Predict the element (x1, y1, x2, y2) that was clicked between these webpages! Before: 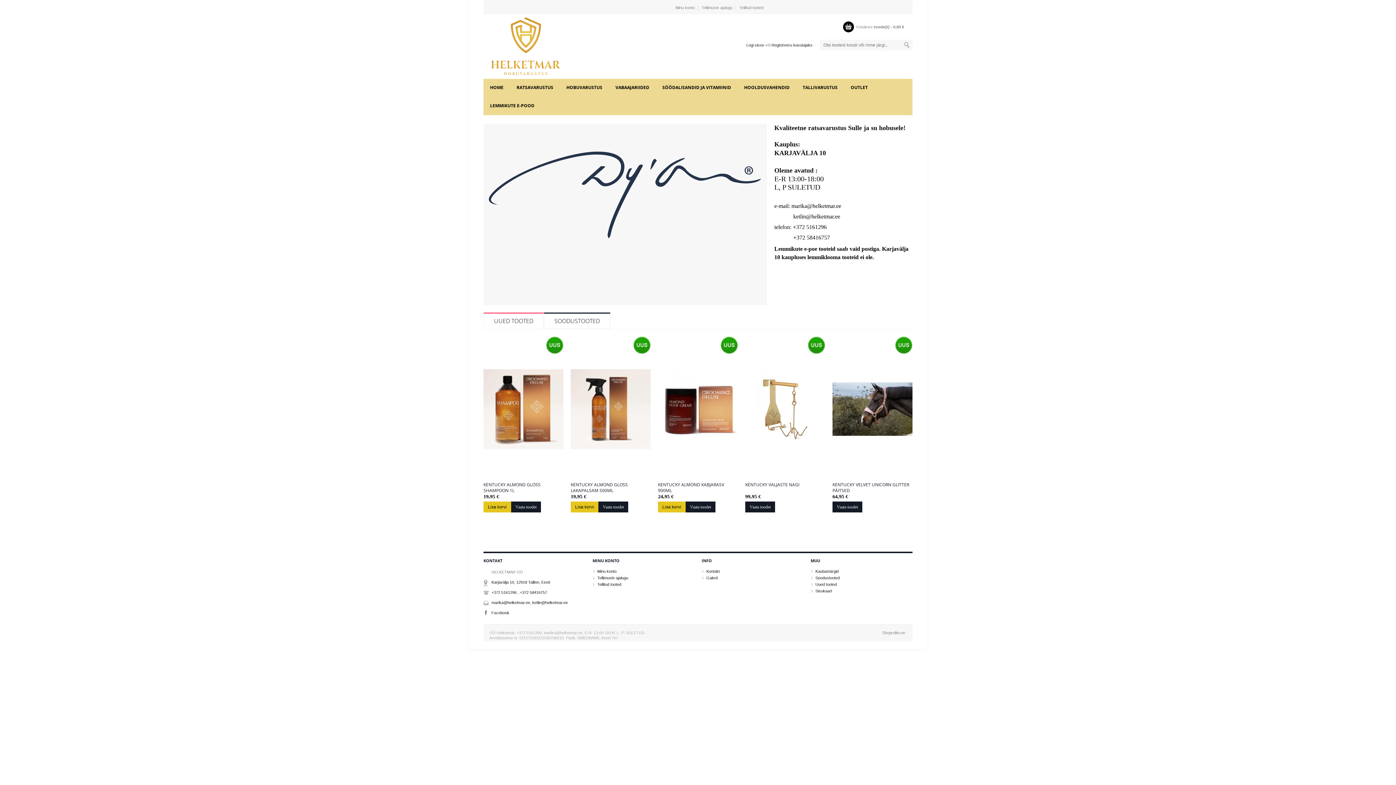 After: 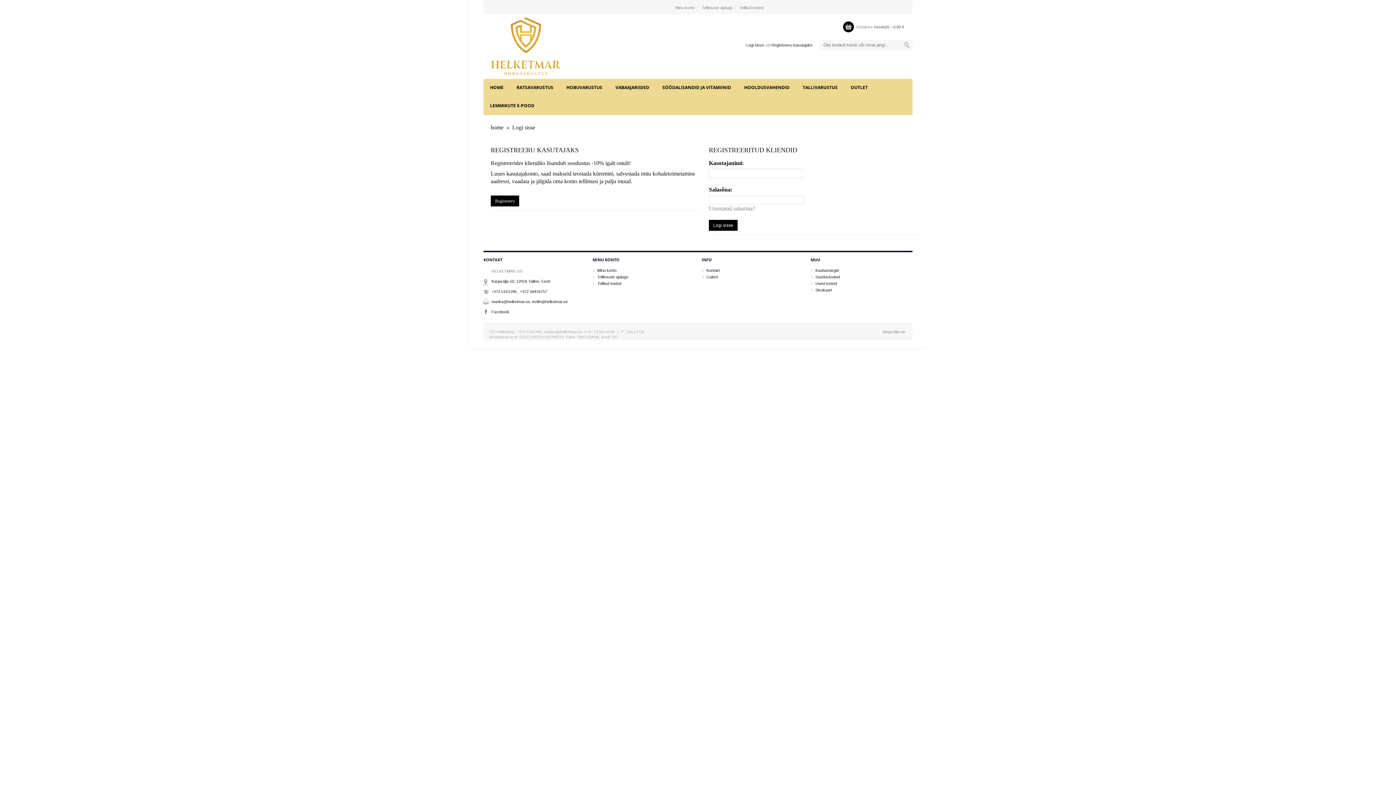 Action: label: Minu konto bbox: (675, 5, 698, 9)